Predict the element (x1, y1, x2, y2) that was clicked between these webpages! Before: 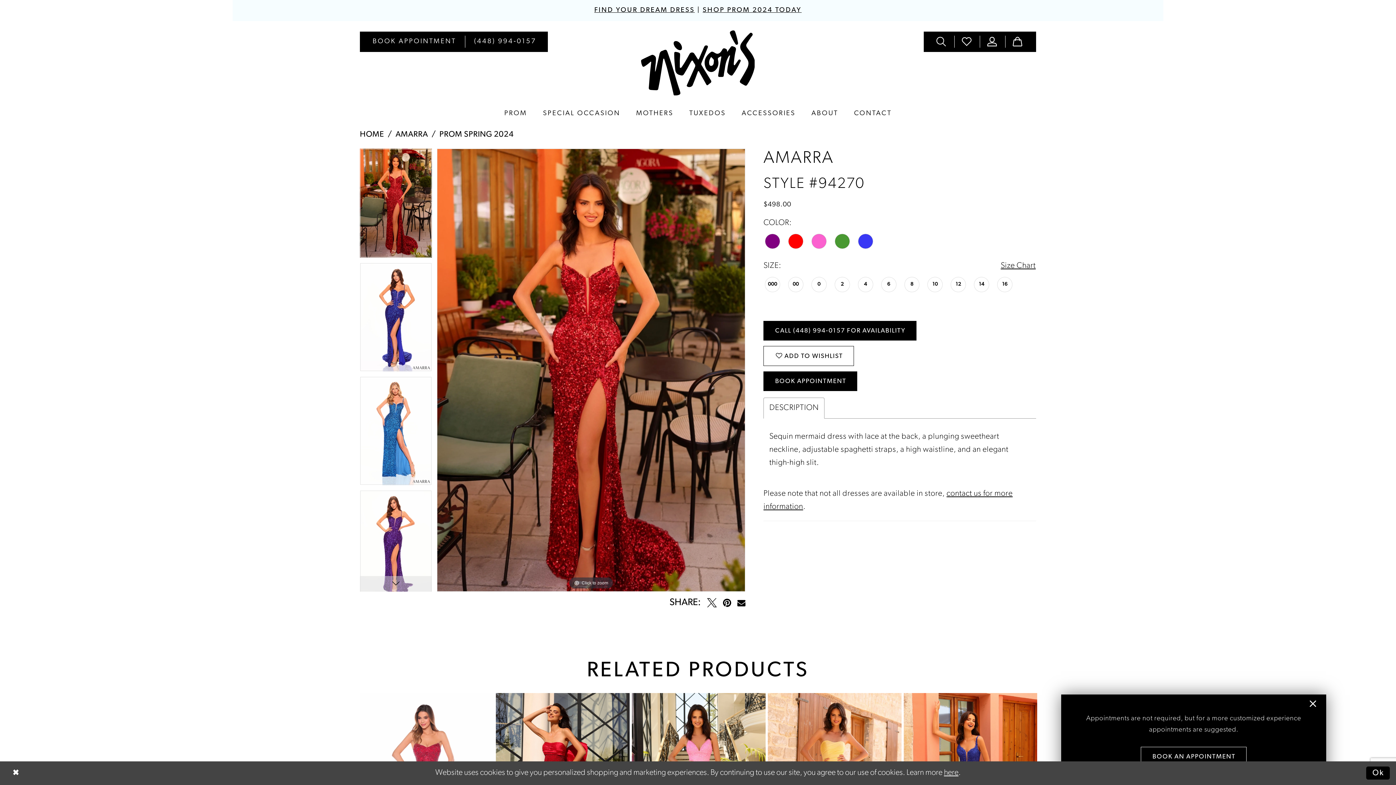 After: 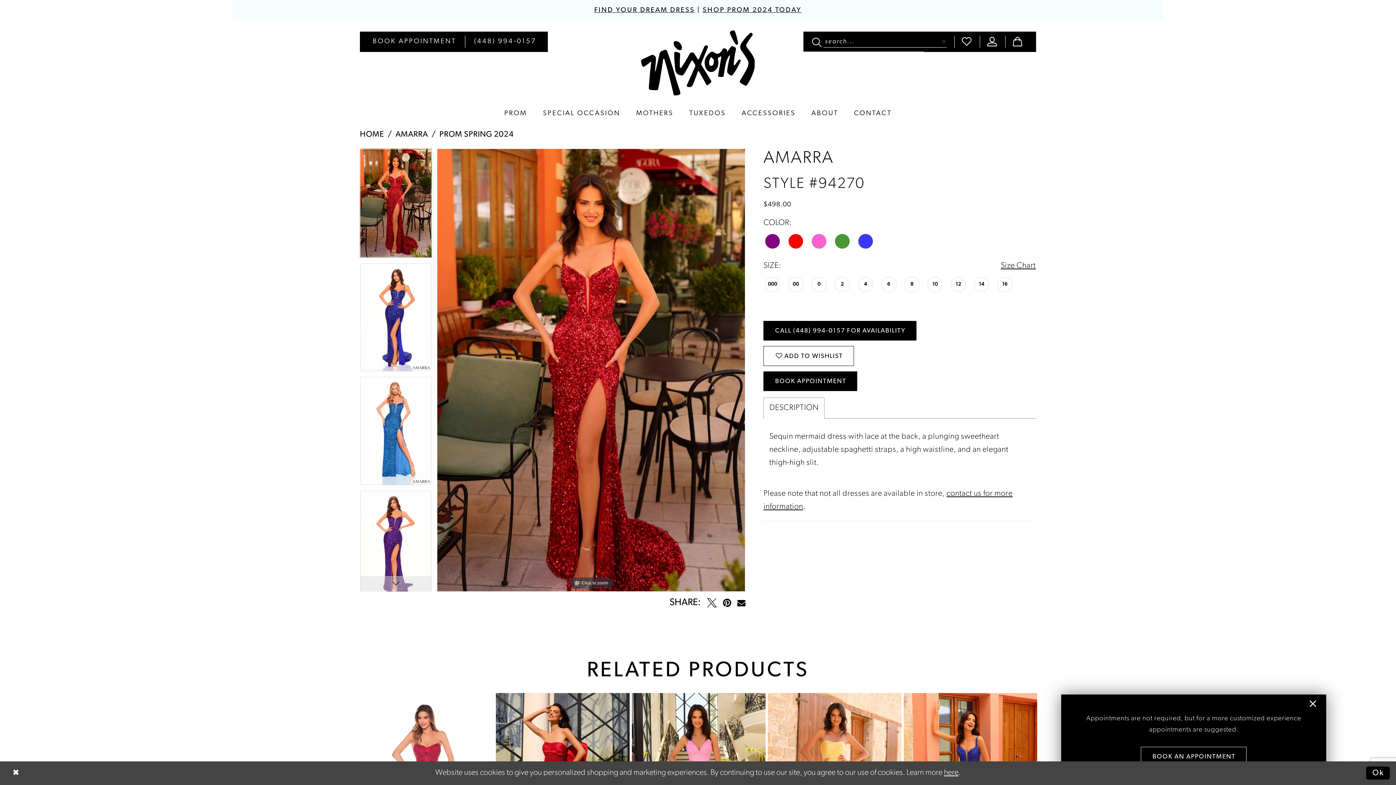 Action: bbox: (929, 31, 954, 51) label: Show search